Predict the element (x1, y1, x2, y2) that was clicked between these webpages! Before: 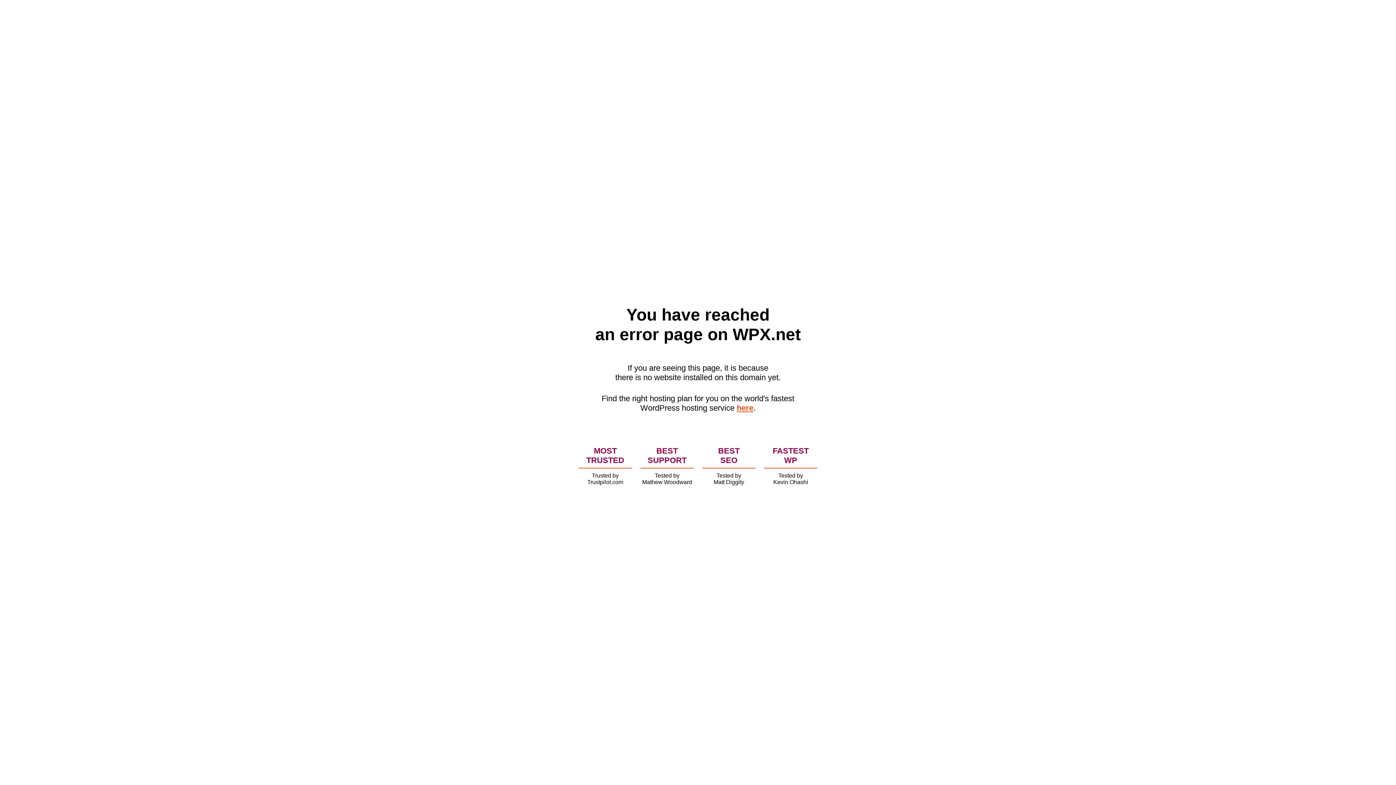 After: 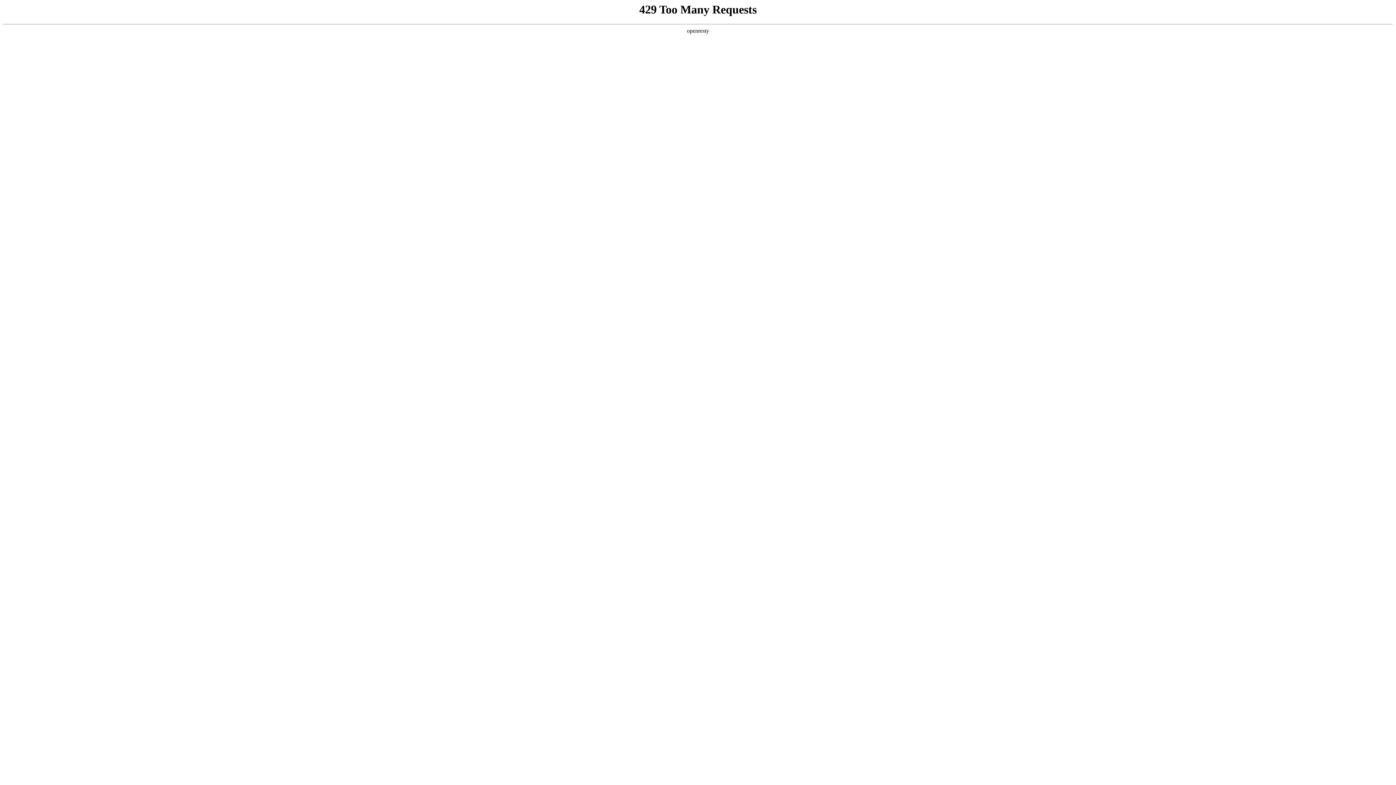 Action: bbox: (736, 403, 753, 412) label: here